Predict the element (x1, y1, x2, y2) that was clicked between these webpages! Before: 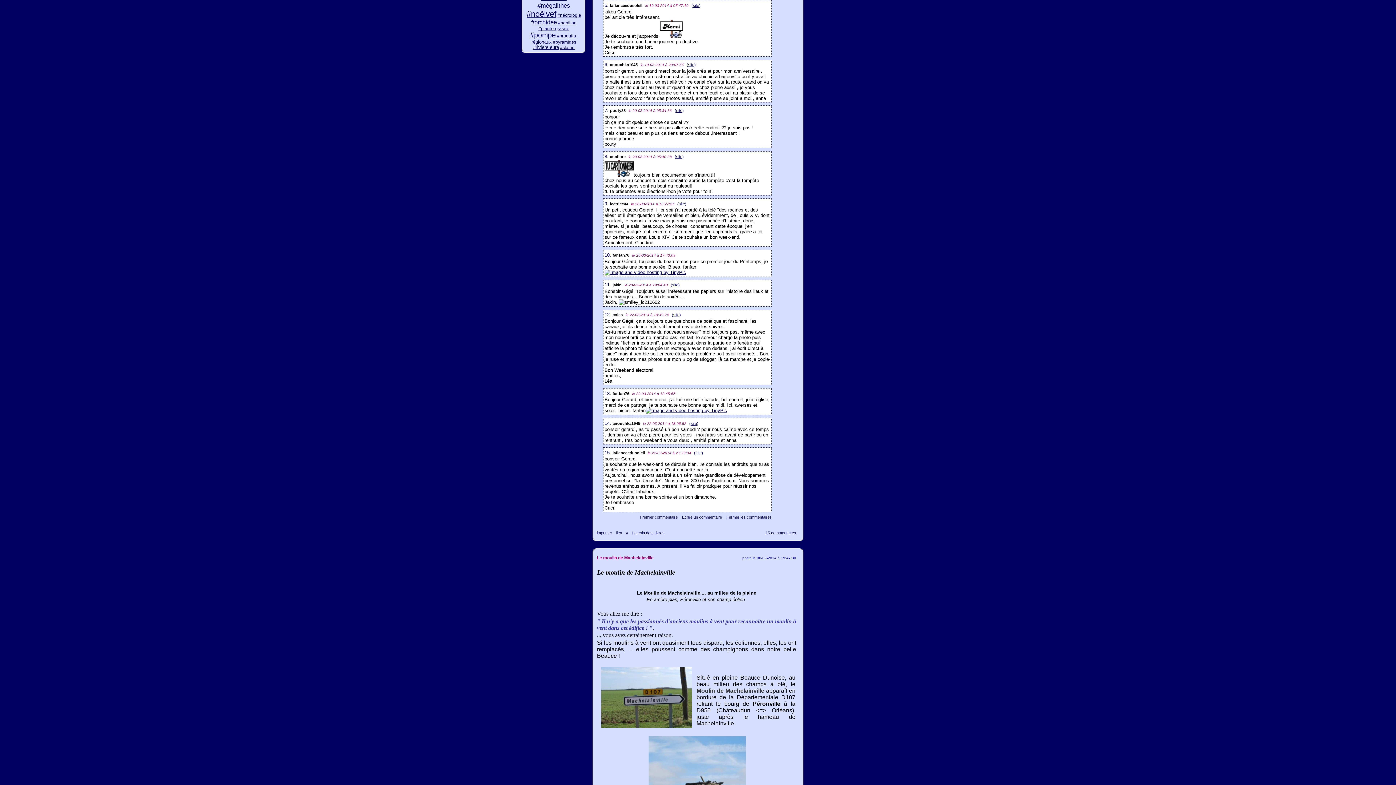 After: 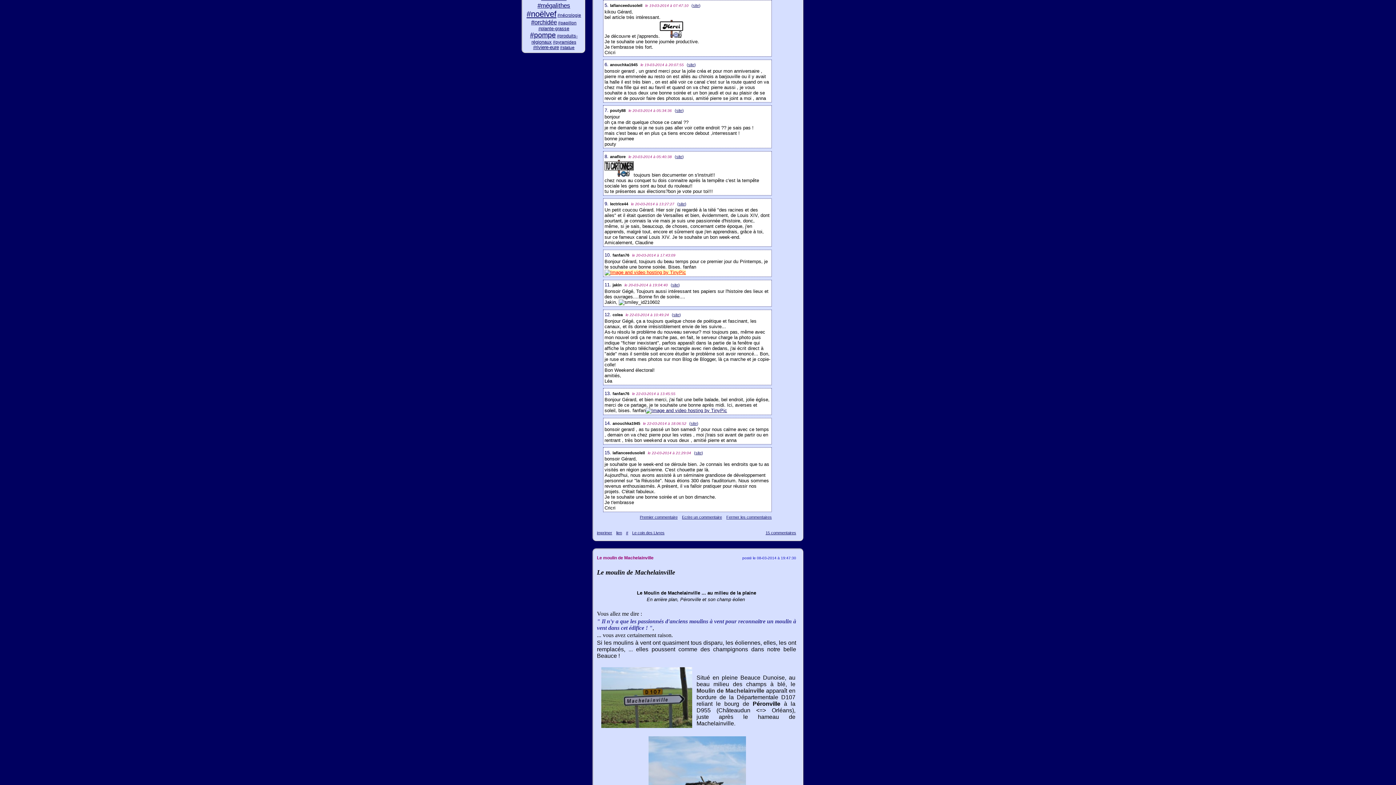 Action: bbox: (604, 269, 686, 275)